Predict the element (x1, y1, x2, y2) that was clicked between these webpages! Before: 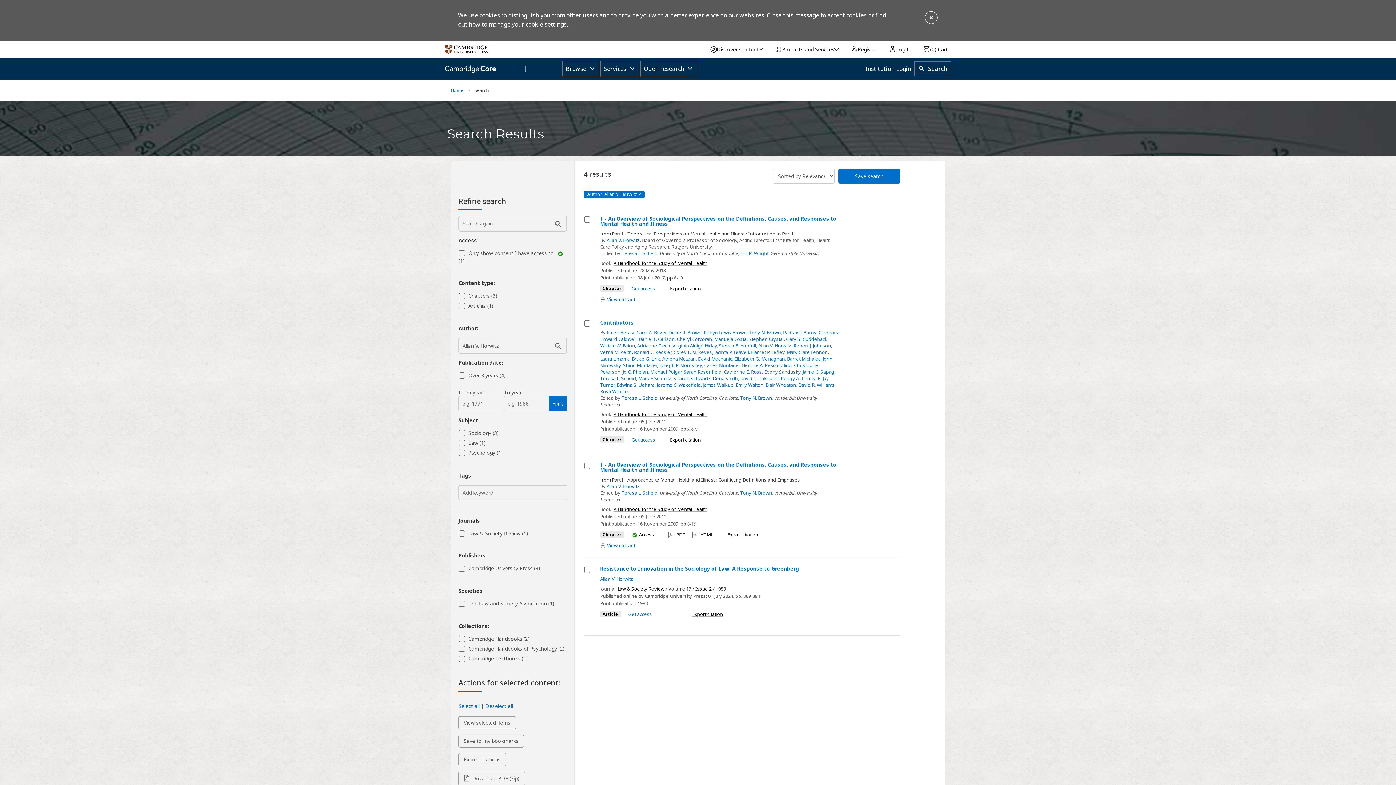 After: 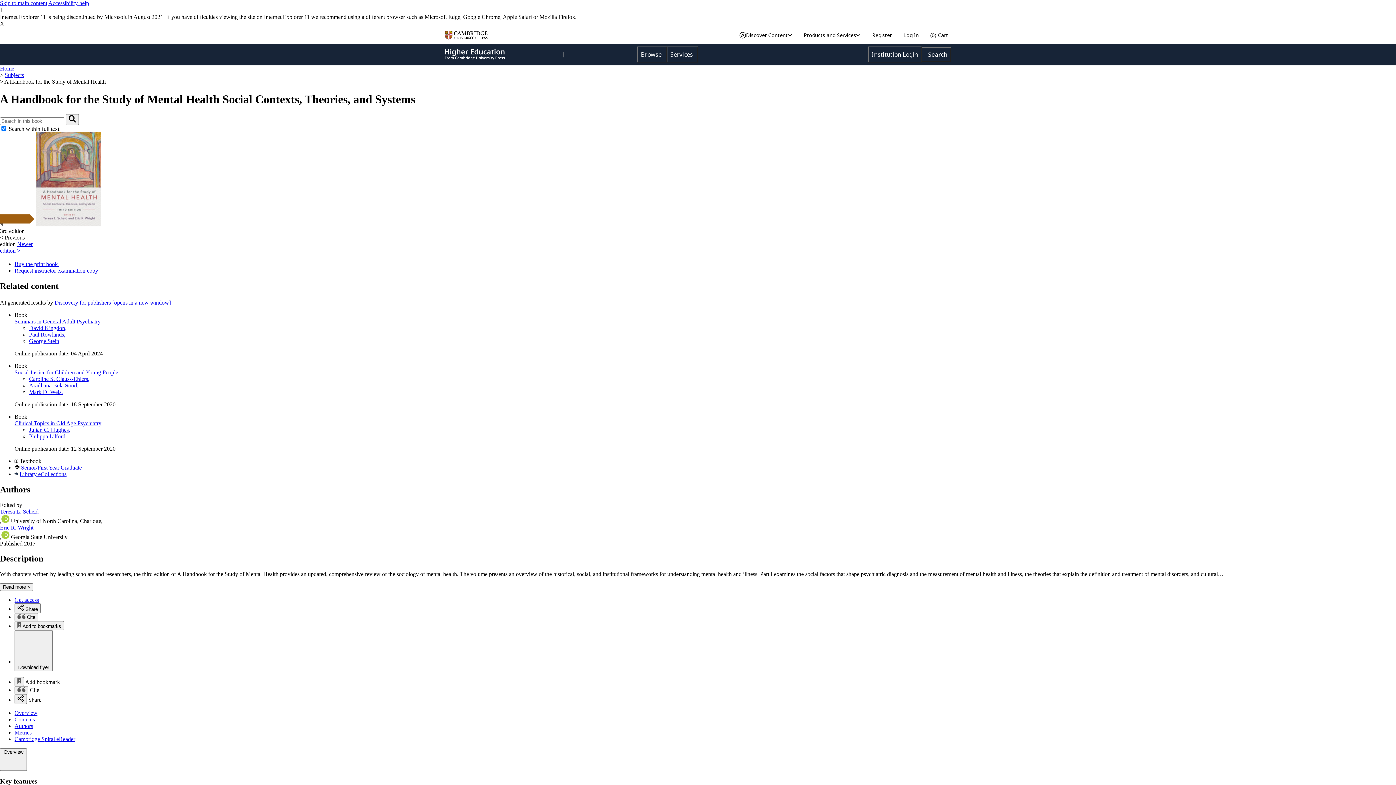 Action: label: A Handbook for the Study of Mental Health bbox: (613, 260, 707, 266)